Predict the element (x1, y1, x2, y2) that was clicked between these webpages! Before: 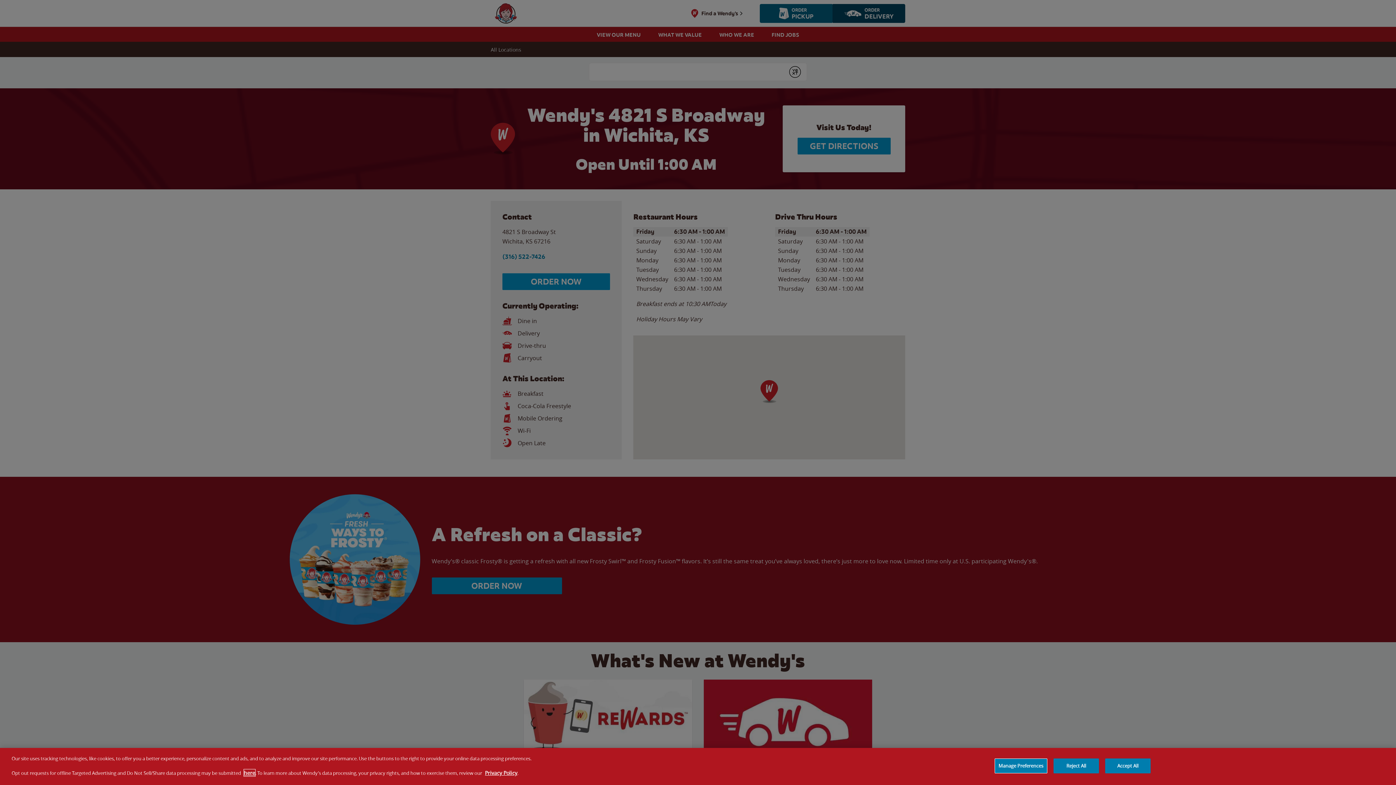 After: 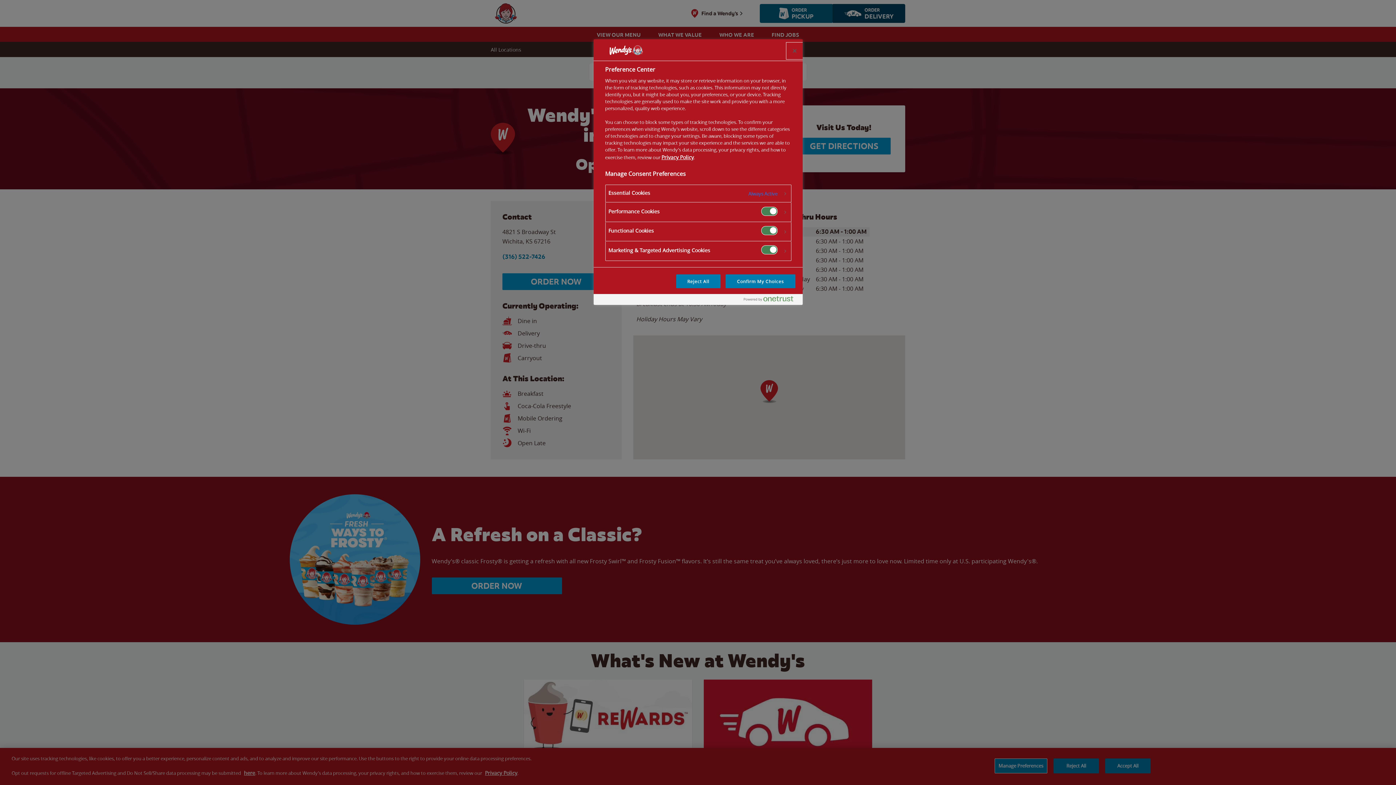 Action: bbox: (994, 758, 1047, 773) label: Manage Preferences